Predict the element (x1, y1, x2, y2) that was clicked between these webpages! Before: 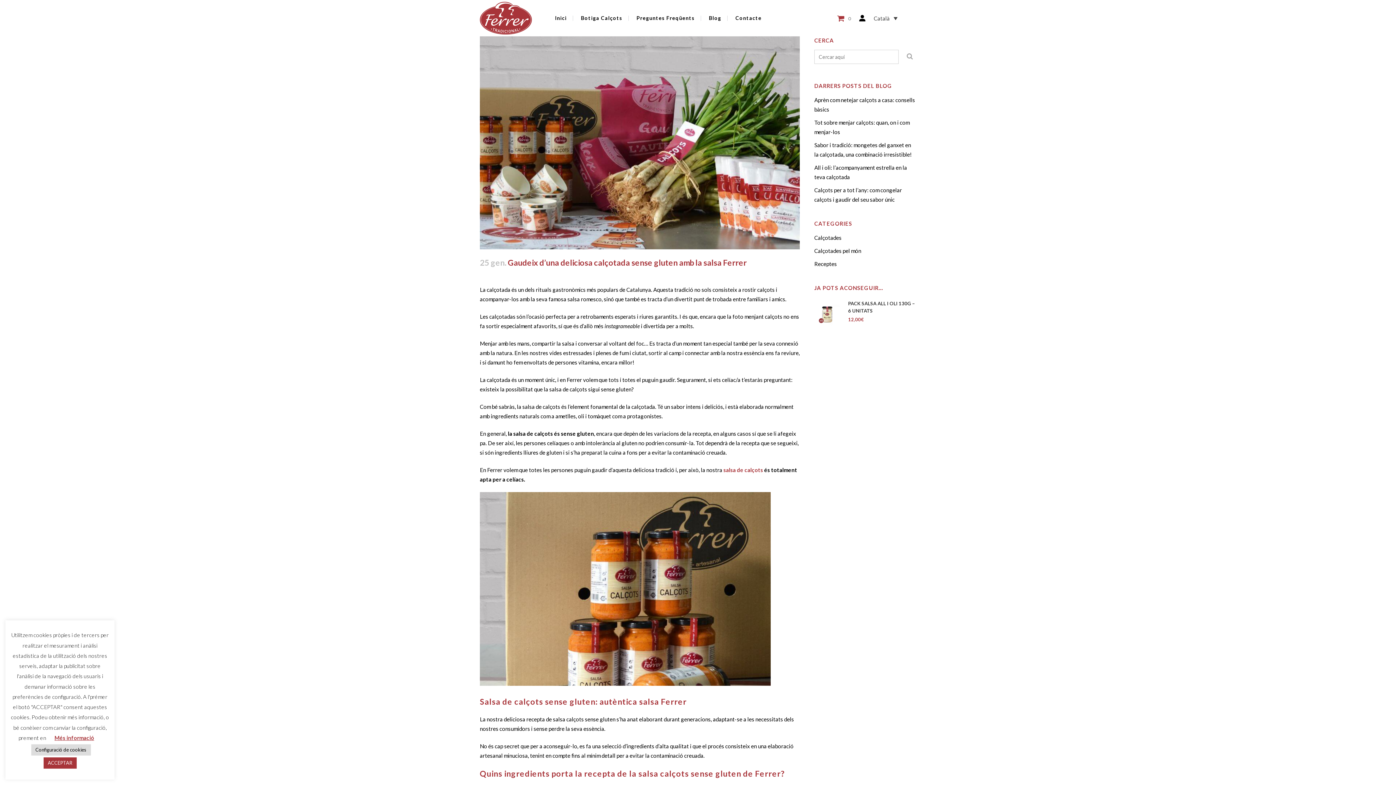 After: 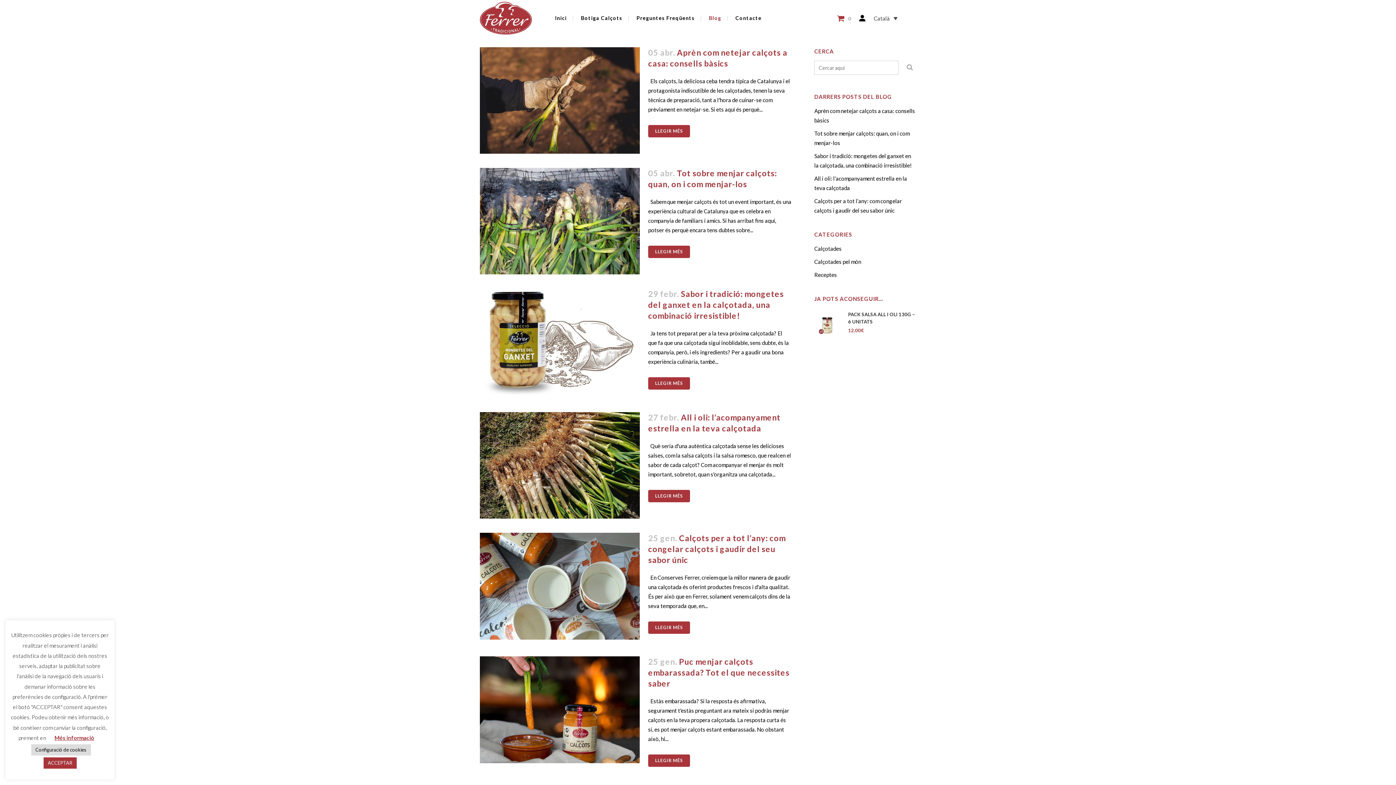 Action: label: Blog bbox: (702, 0, 727, 36)